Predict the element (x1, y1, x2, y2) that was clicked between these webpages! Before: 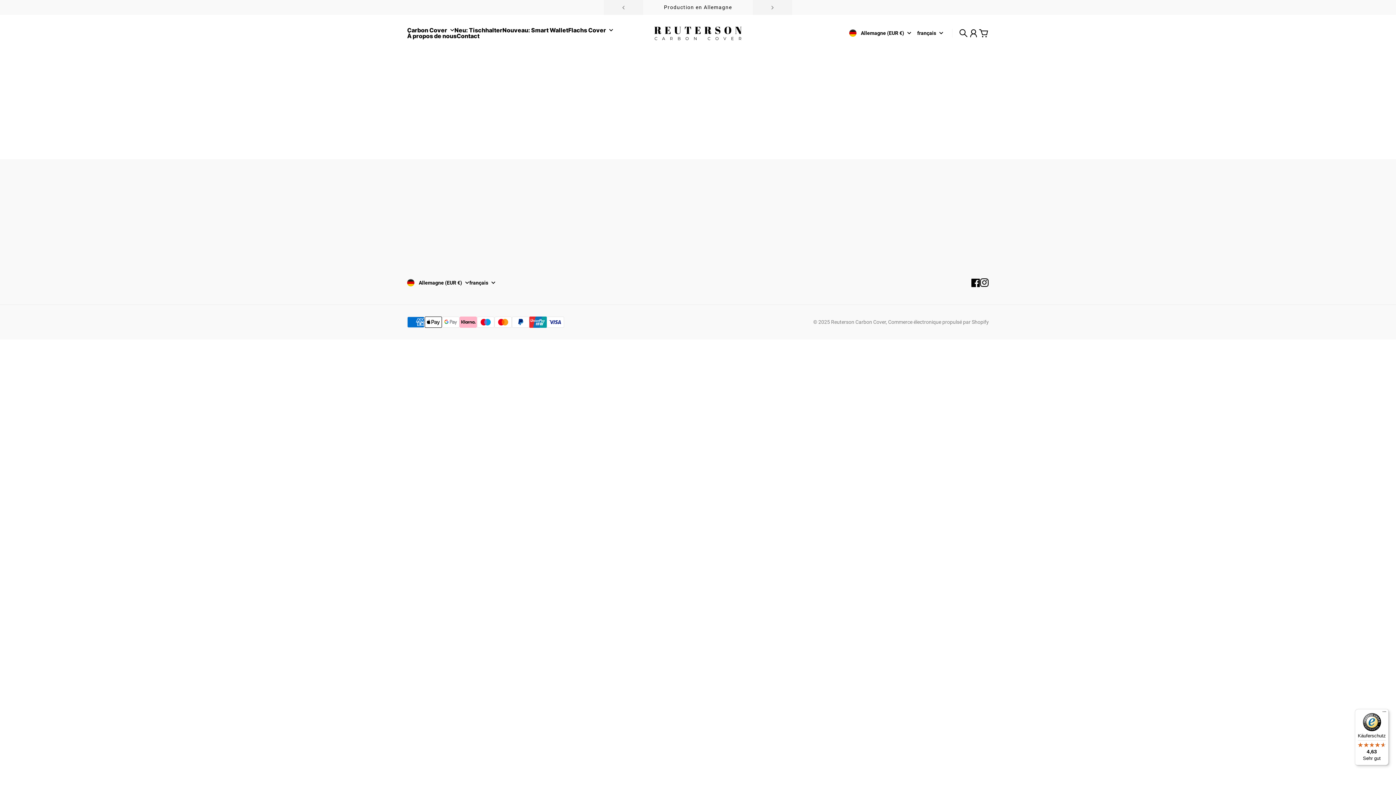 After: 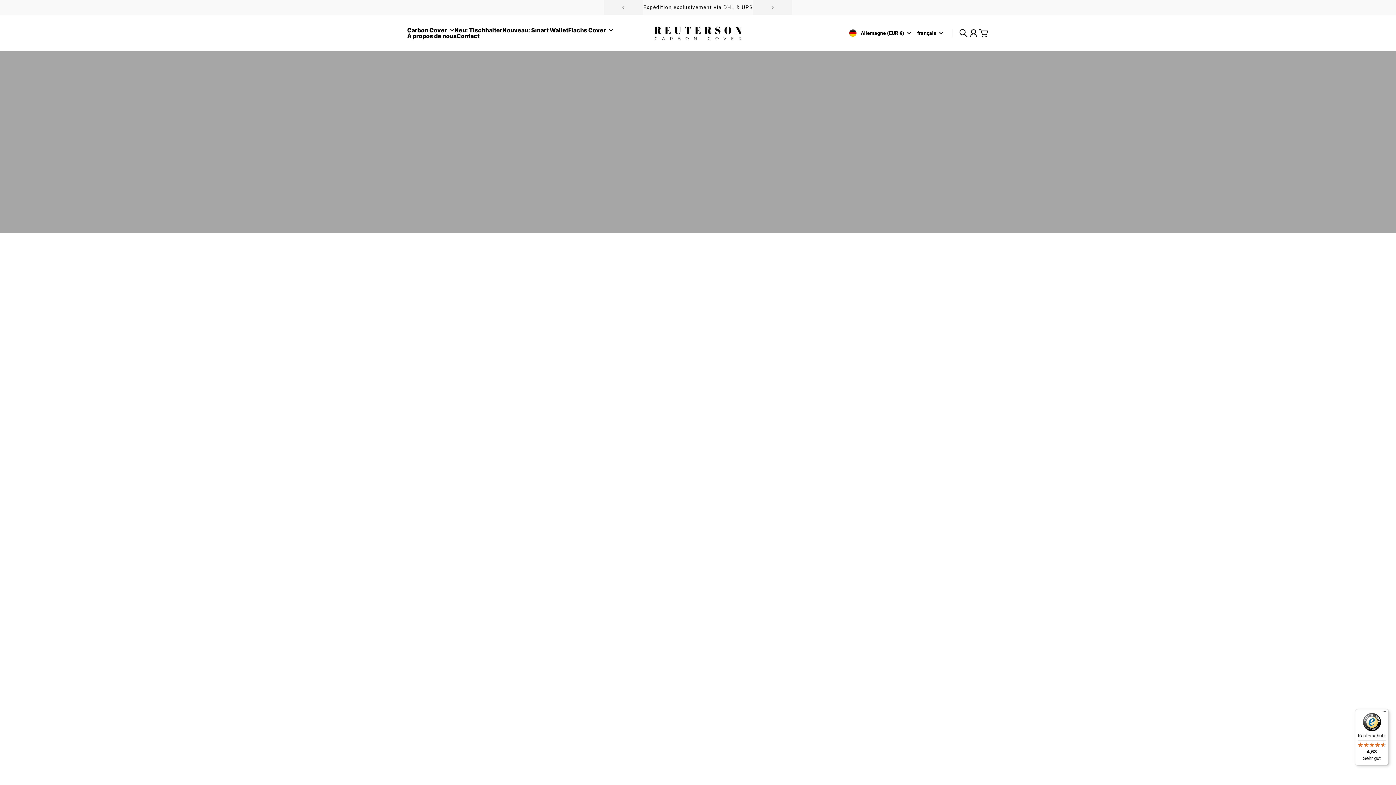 Action: label: À propos de nous bbox: (552, 232, 597, 240)